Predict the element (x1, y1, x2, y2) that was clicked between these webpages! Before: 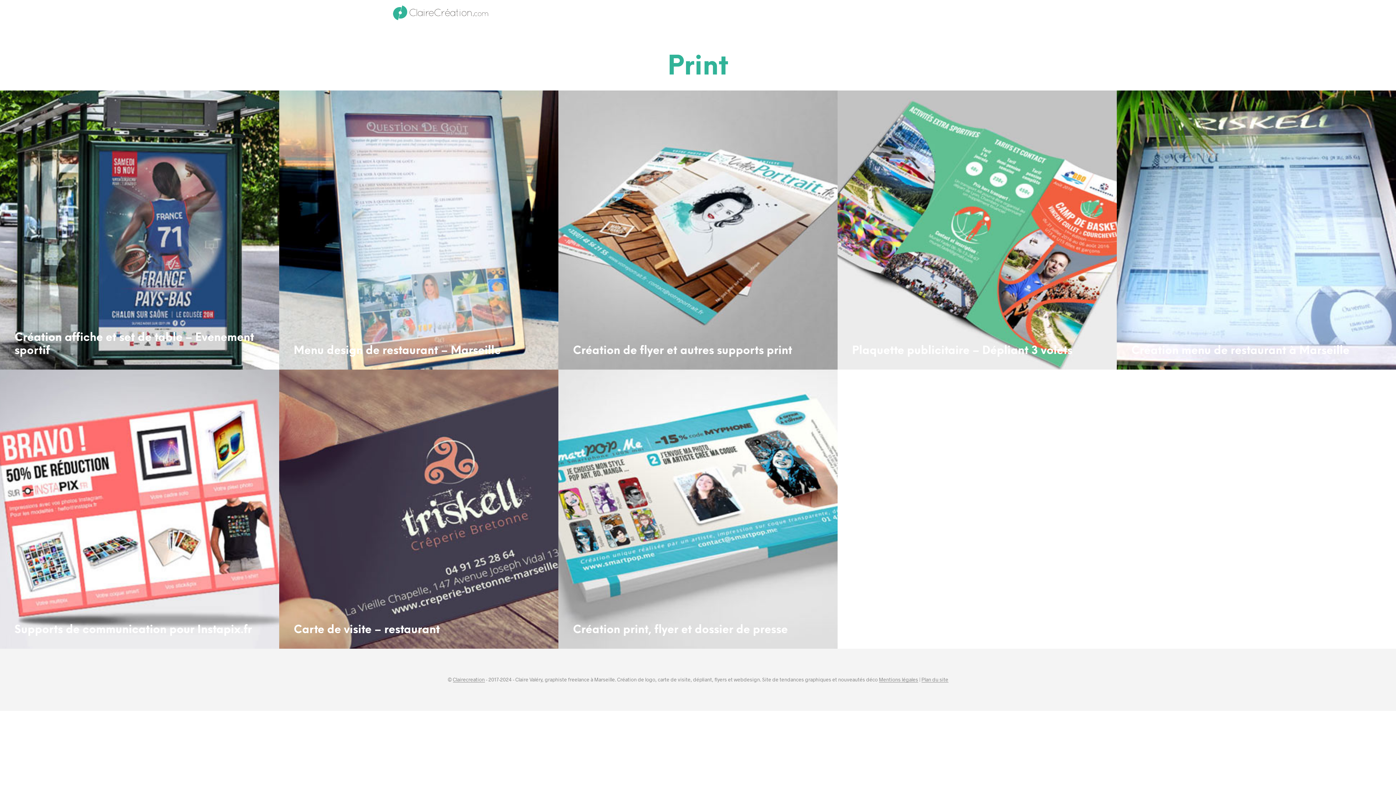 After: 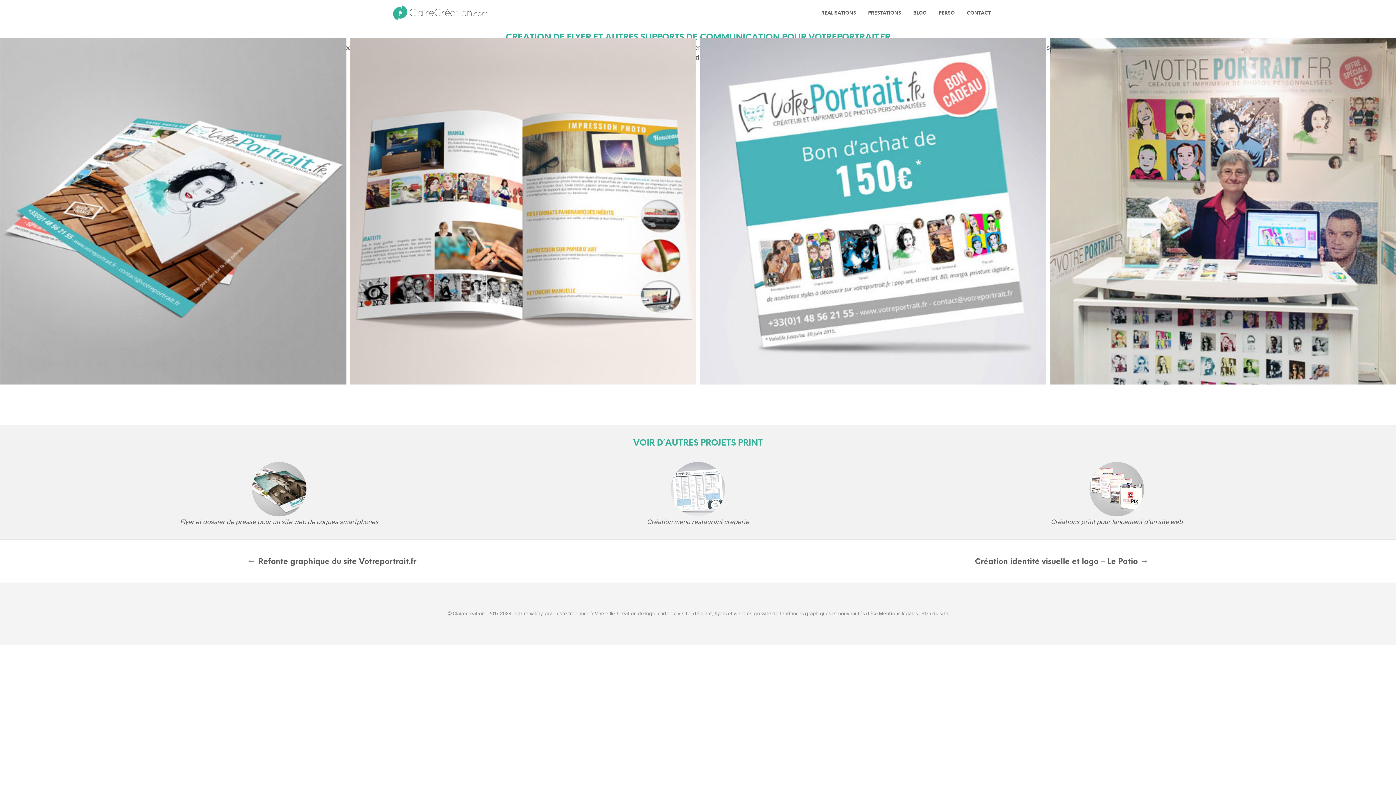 Action: label: Création de flyer et autres supports print

PRINT bbox: (558, 90, 837, 369)